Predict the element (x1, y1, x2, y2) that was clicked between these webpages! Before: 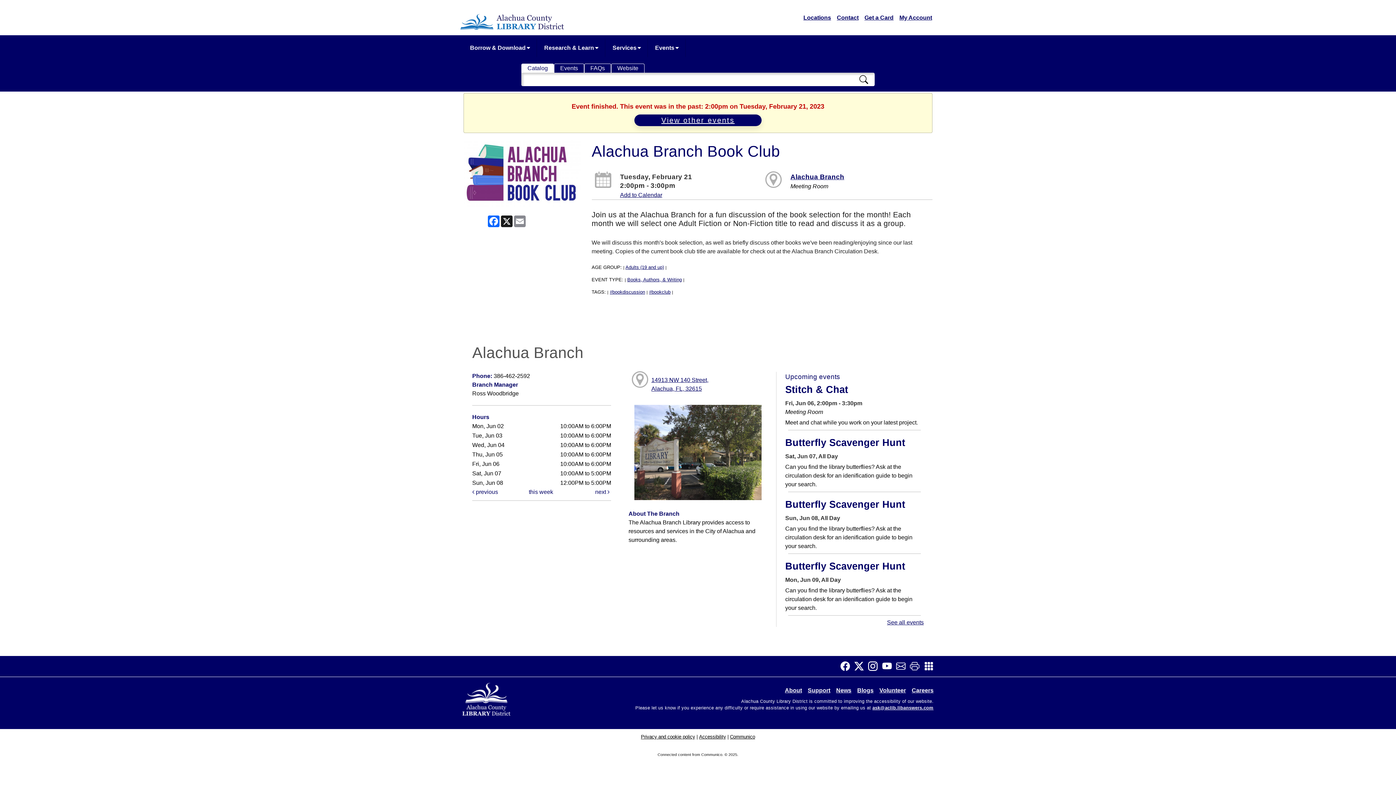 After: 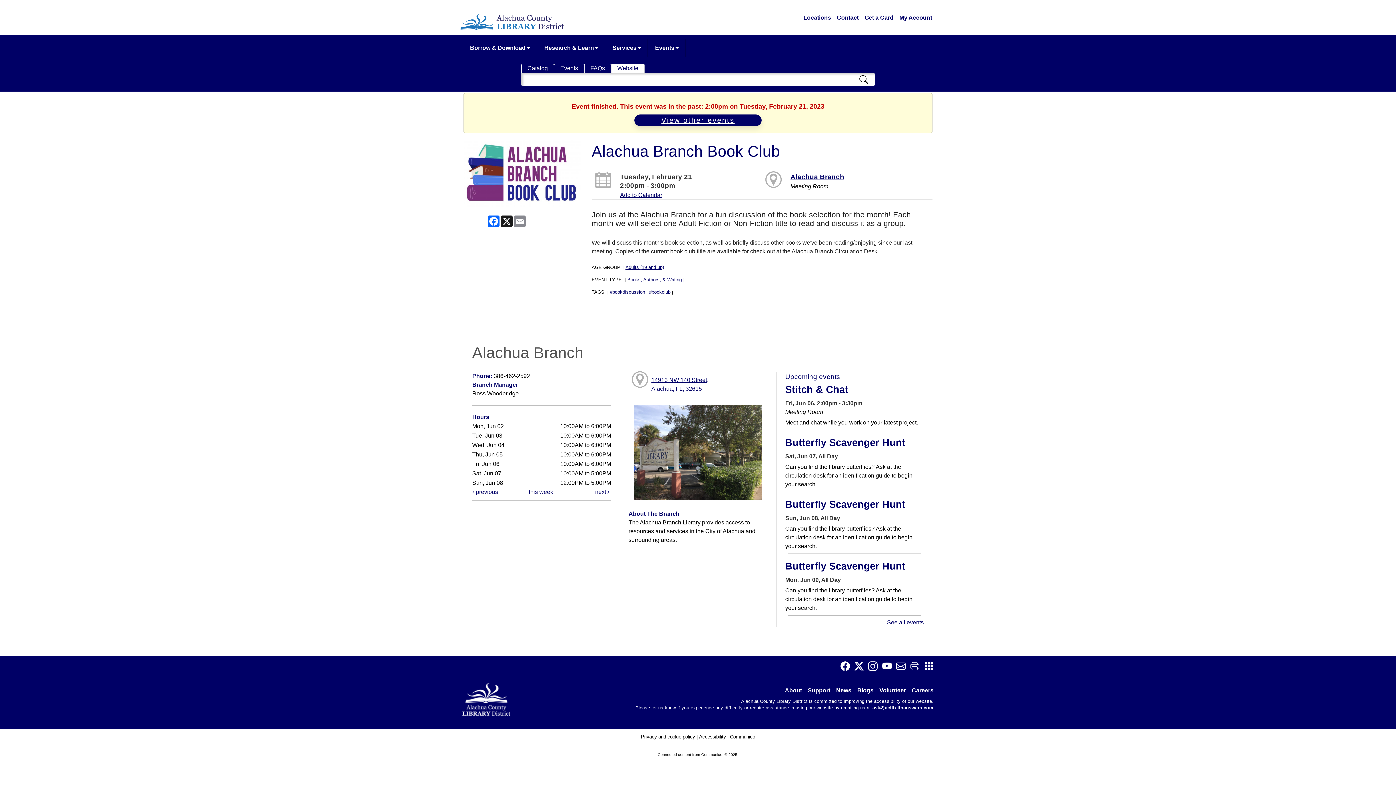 Action: bbox: (611, 63, 644, 73) label: Website